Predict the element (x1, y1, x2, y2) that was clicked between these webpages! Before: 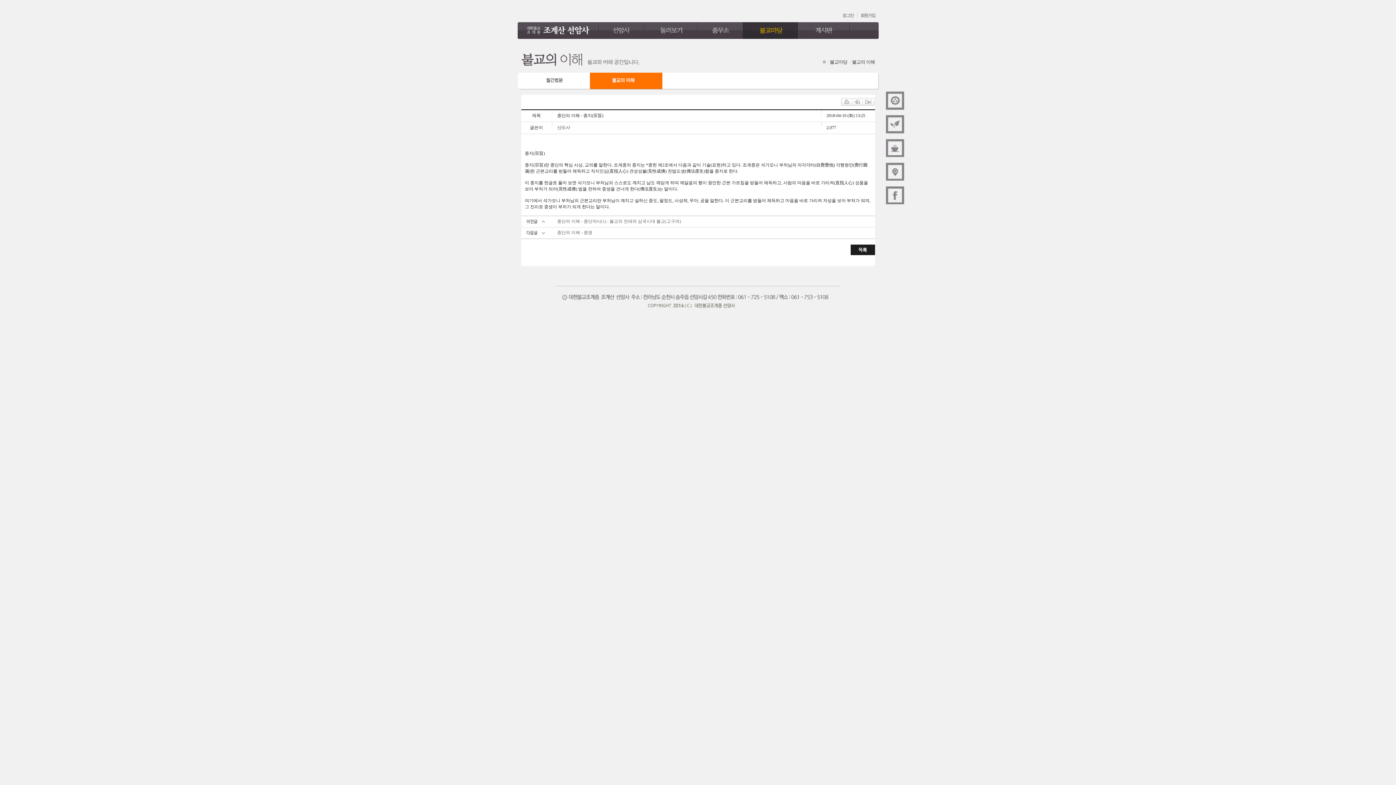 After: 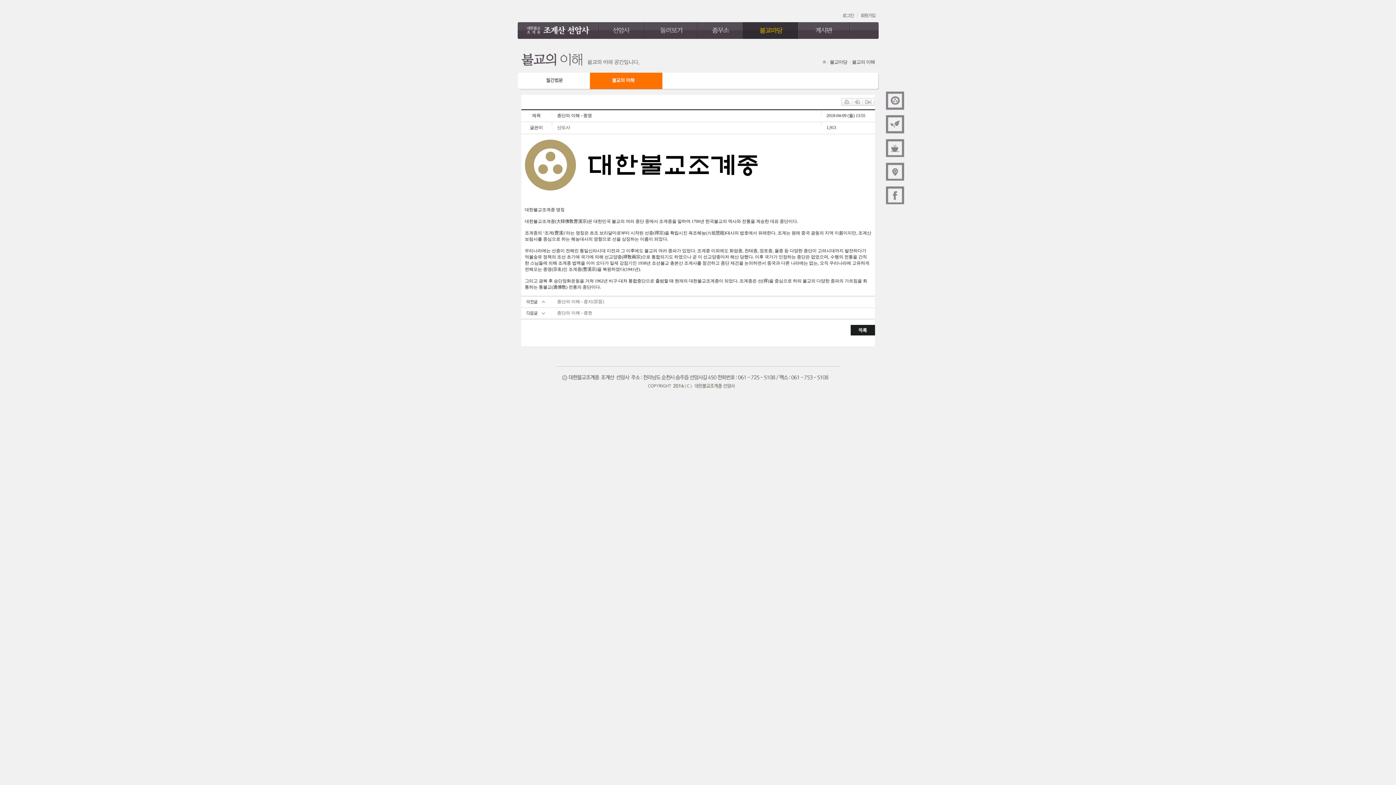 Action: label: 종단의 이해 - 종명 bbox: (557, 230, 592, 235)